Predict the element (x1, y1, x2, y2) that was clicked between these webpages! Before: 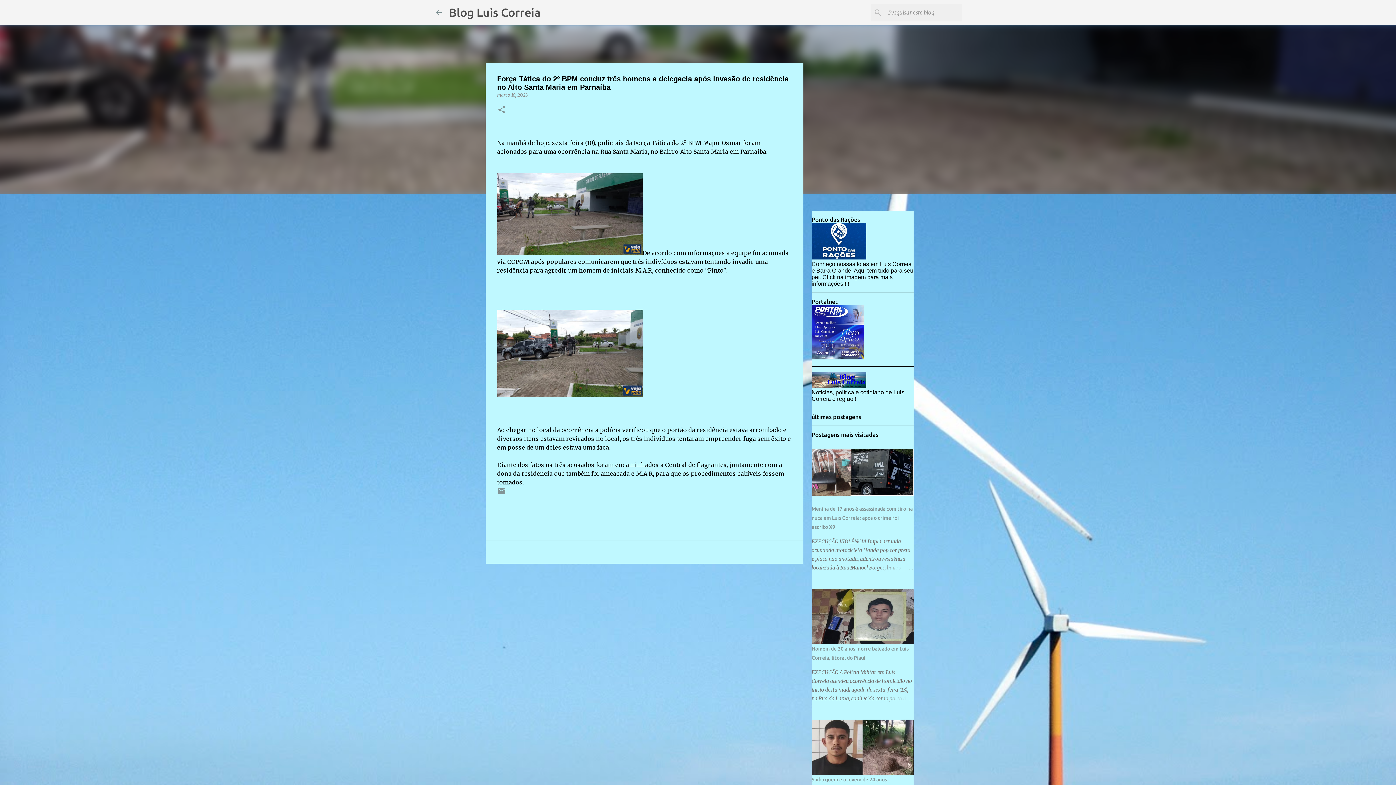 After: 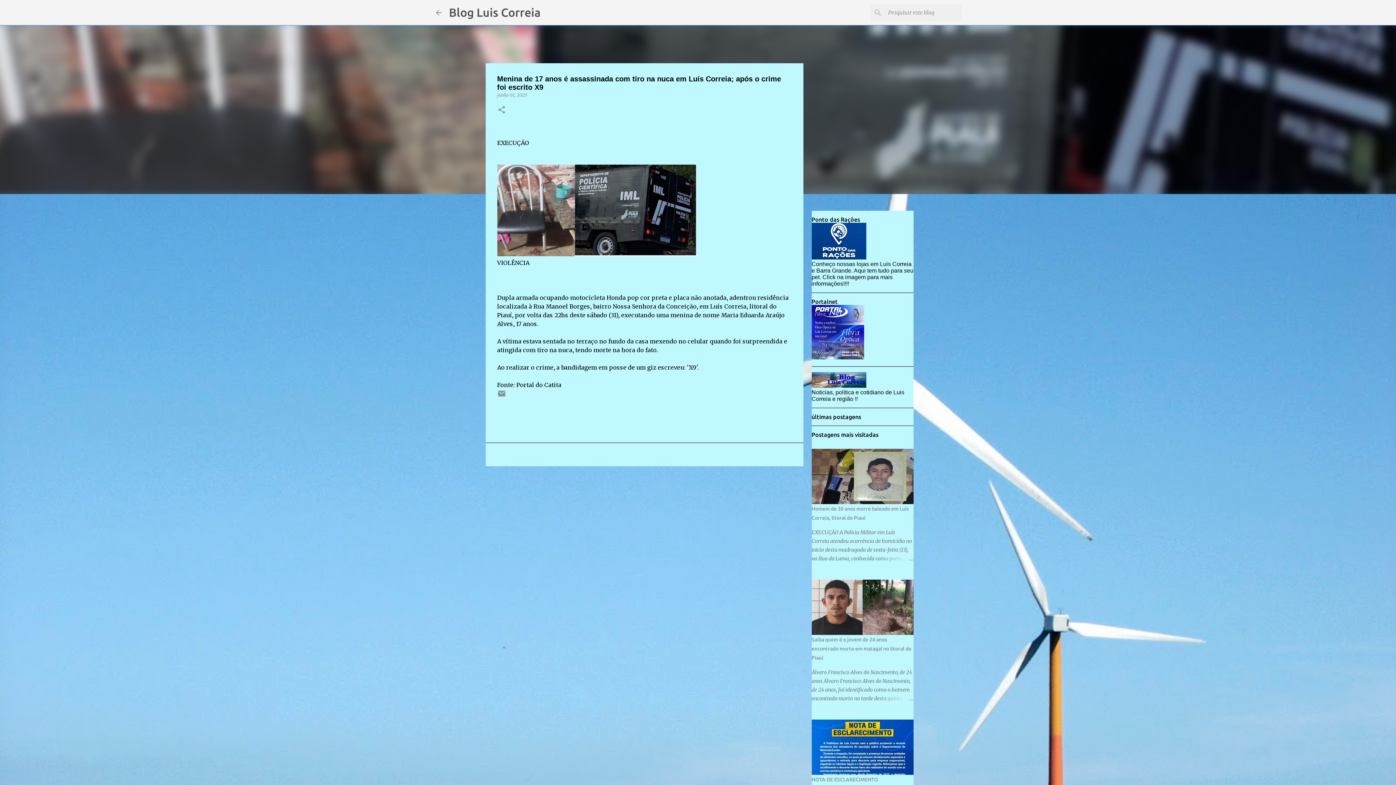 Action: bbox: (878, 563, 913, 572)